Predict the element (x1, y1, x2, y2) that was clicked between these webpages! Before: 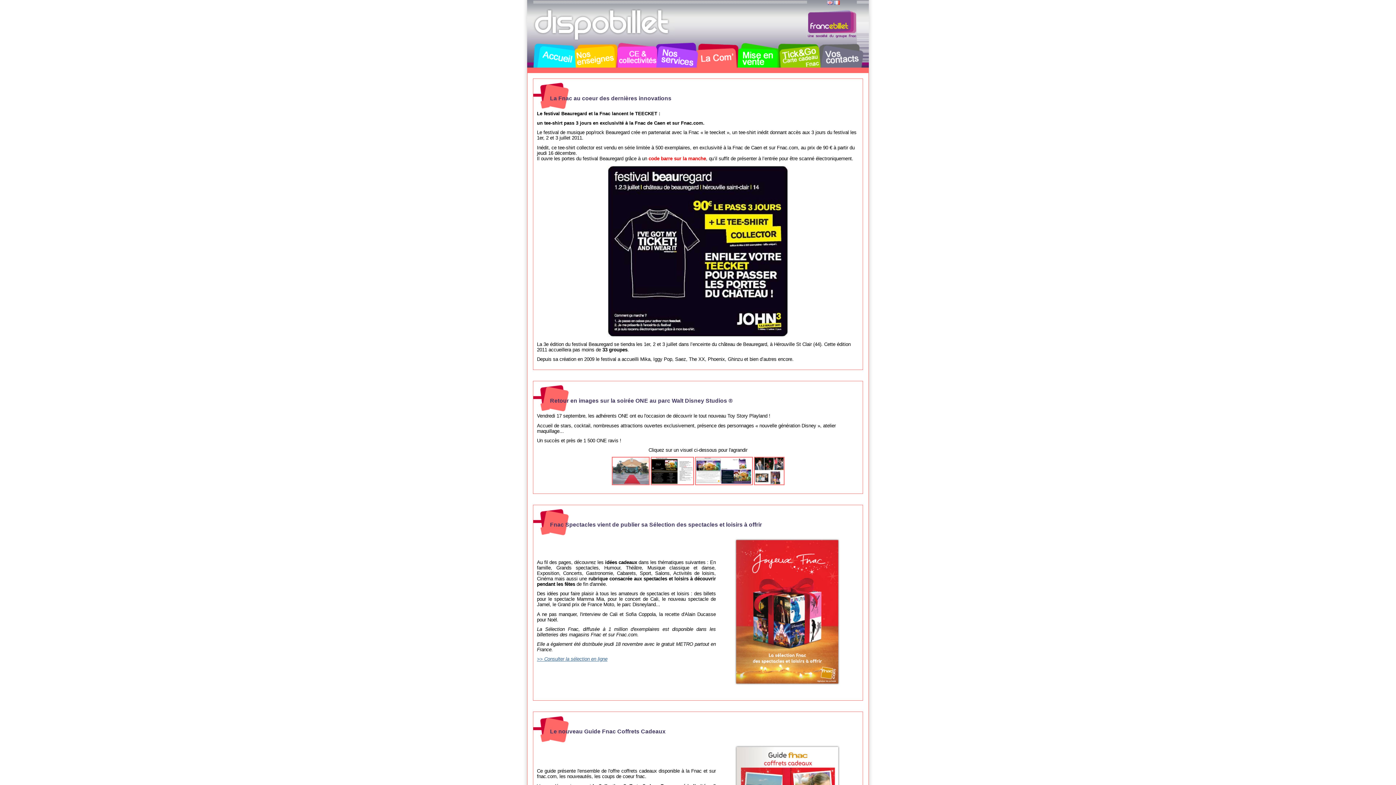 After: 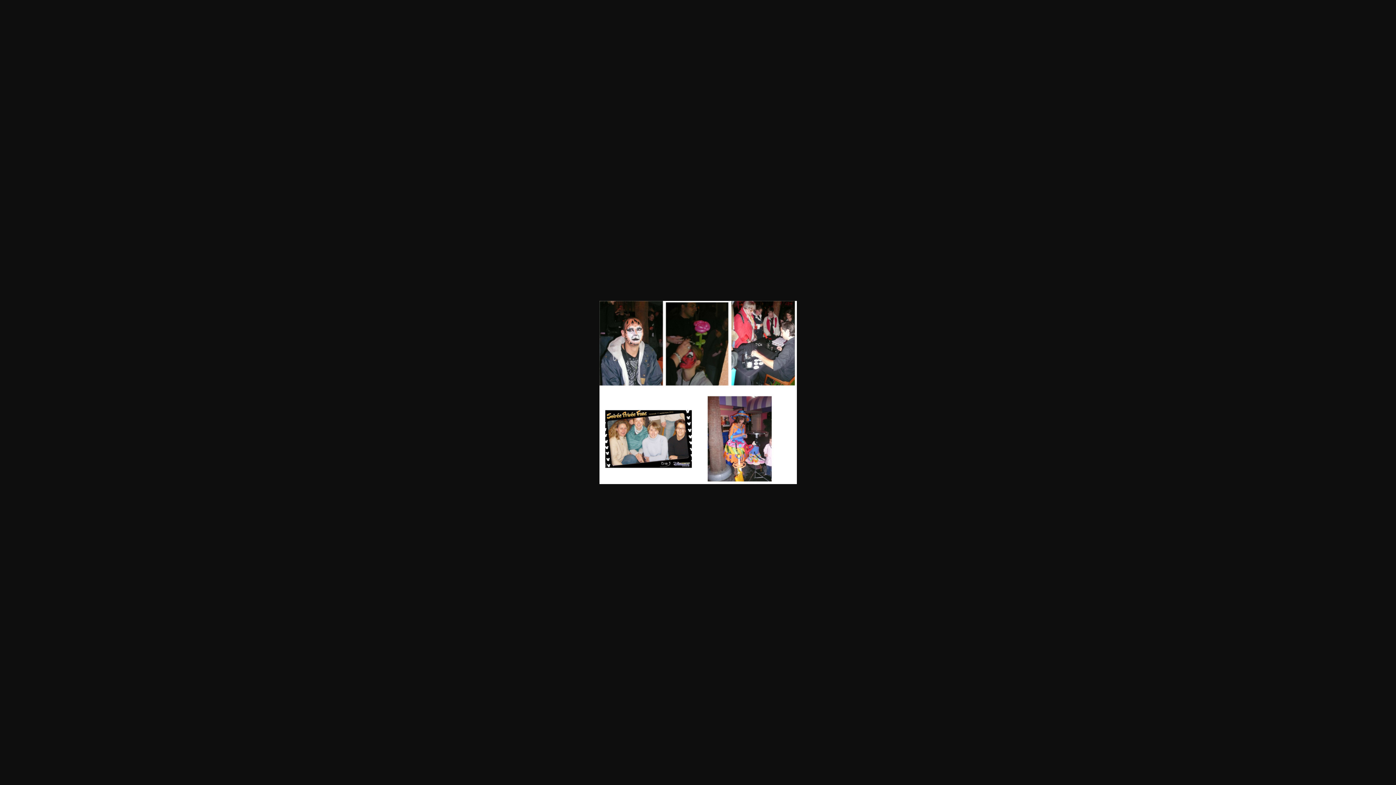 Action: bbox: (754, 481, 784, 486)